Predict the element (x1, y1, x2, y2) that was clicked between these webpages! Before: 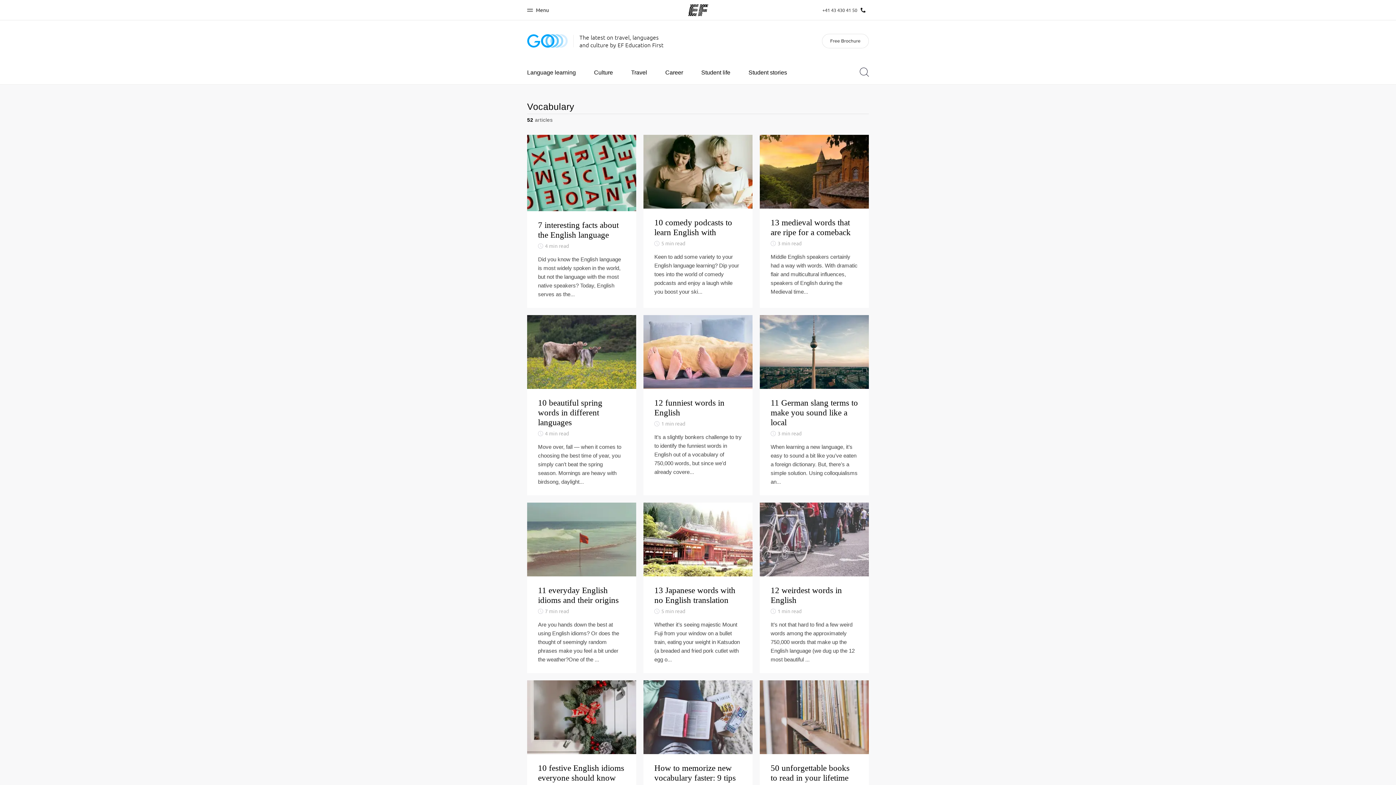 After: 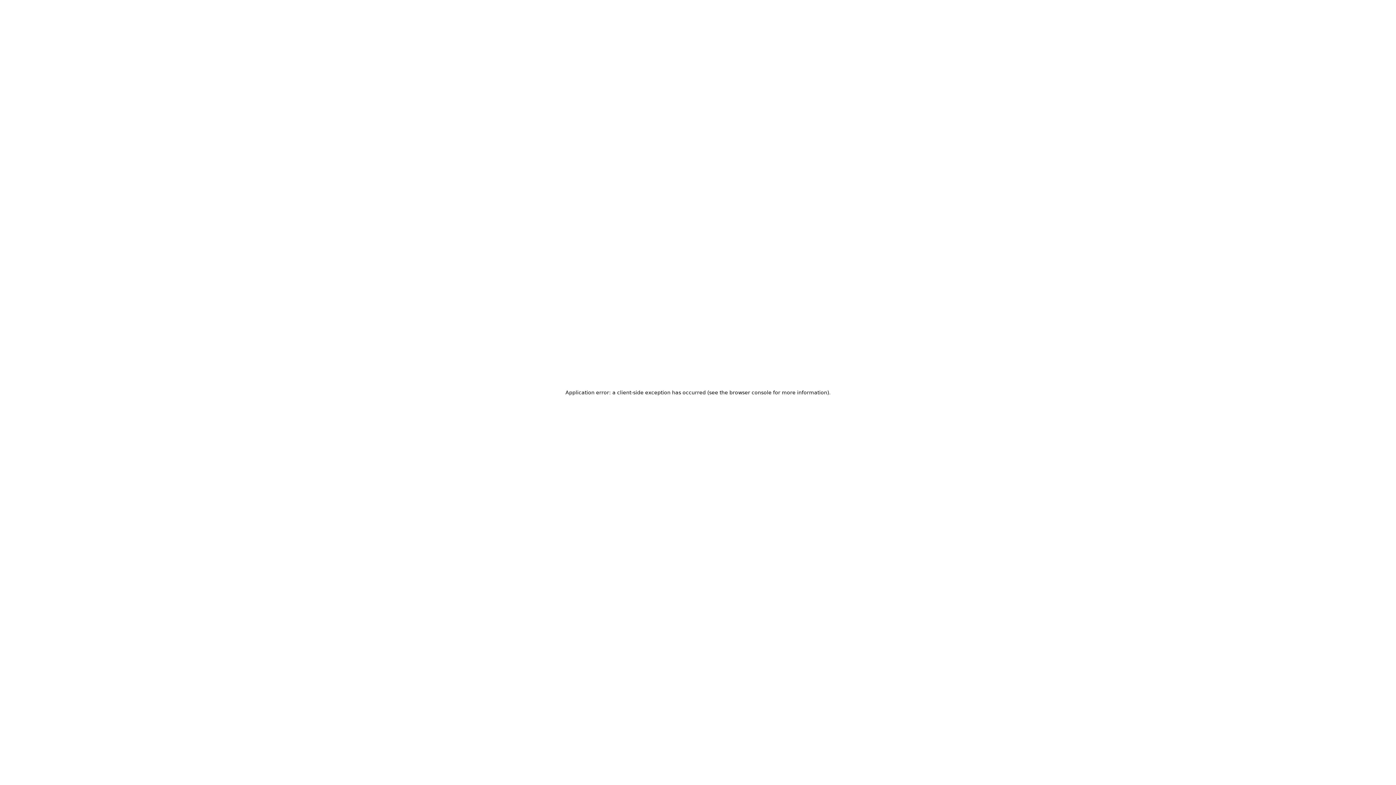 Action: bbox: (527, 680, 636, 851) label: 10 festive English idioms everyone should know